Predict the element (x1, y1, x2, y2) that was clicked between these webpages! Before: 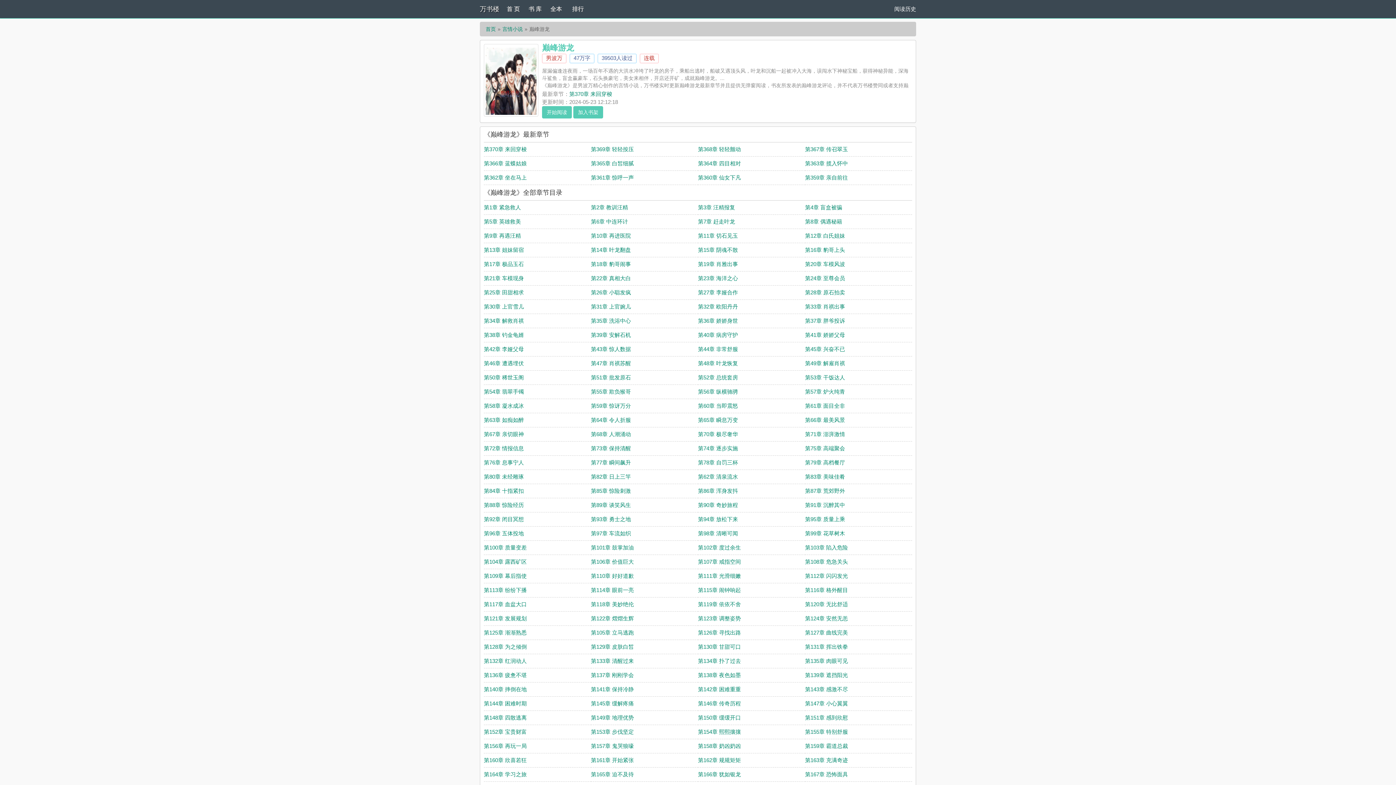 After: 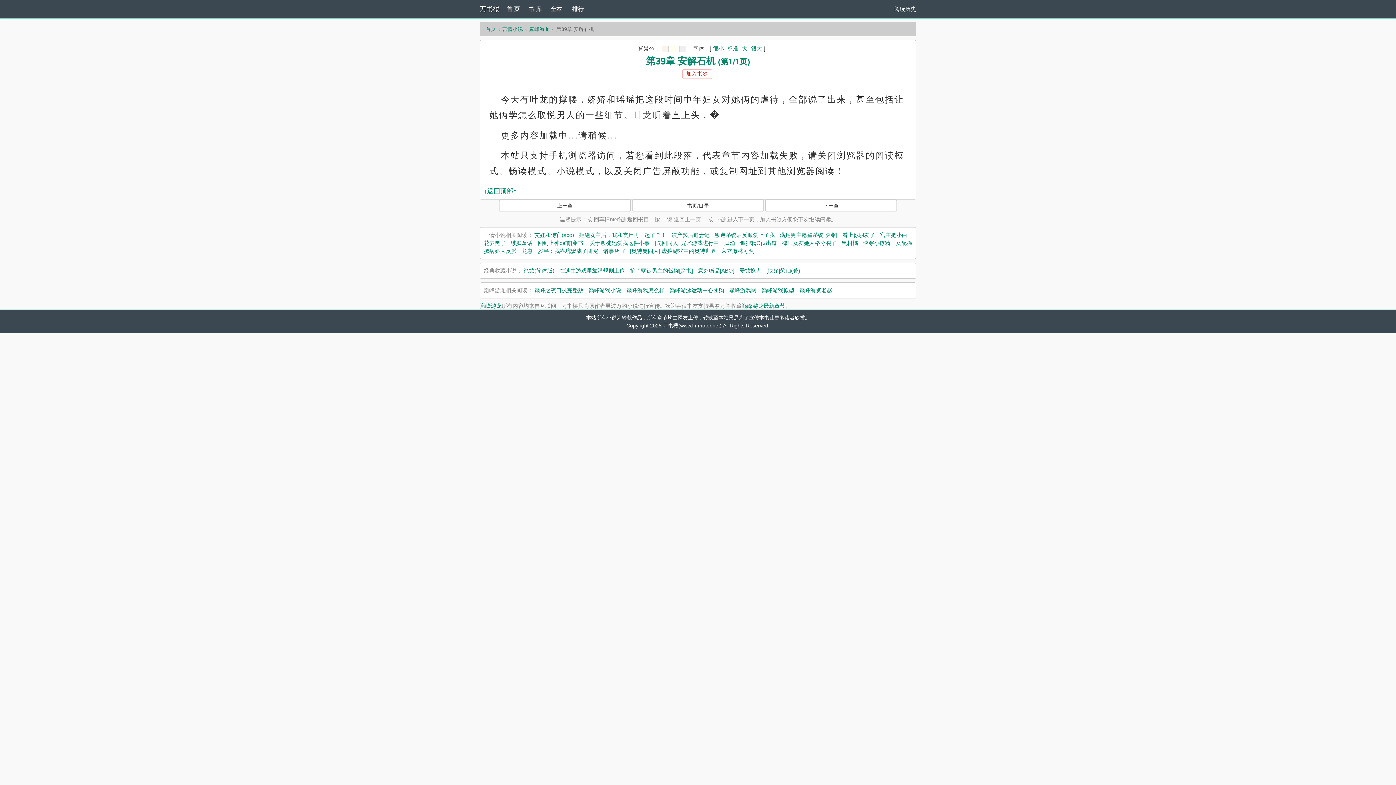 Action: label: 第39章 安解石机 bbox: (591, 332, 631, 338)